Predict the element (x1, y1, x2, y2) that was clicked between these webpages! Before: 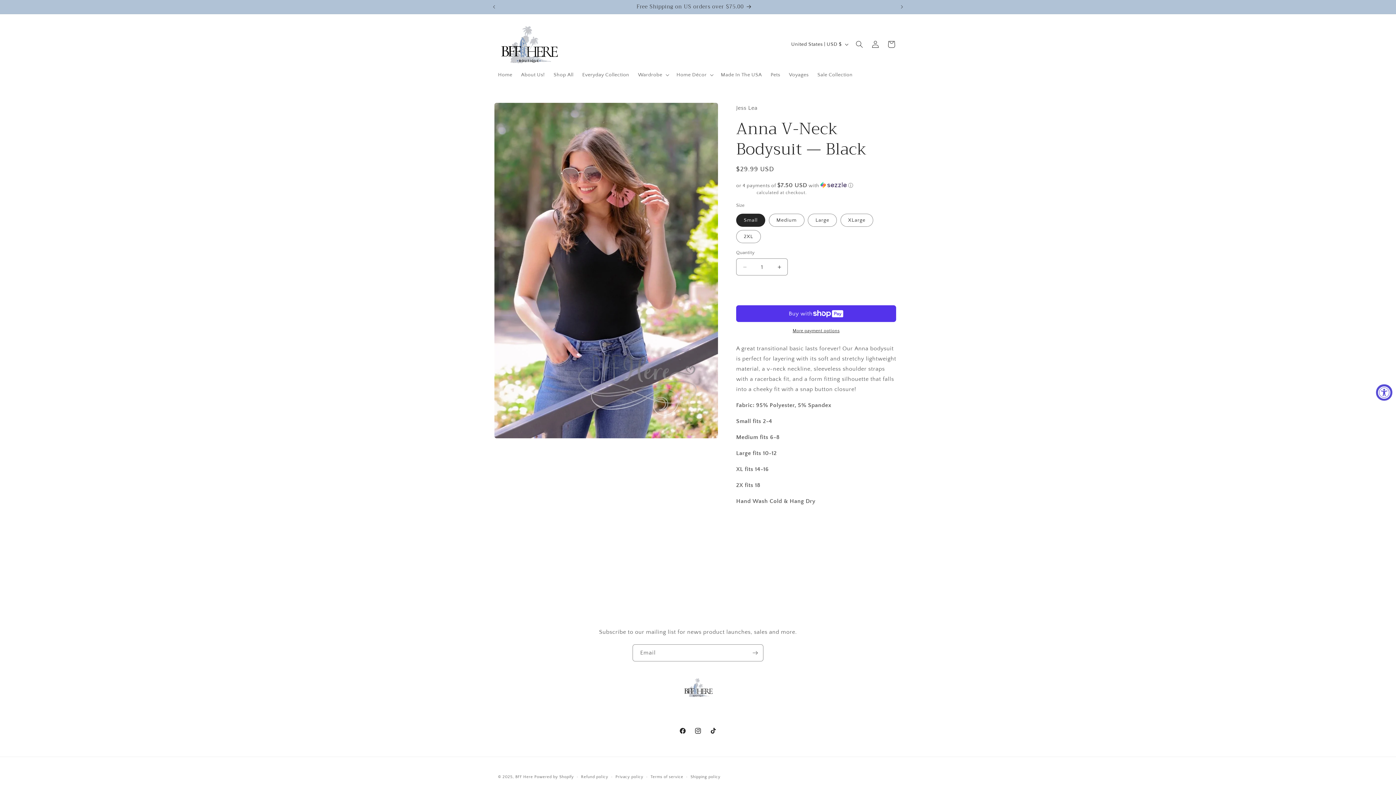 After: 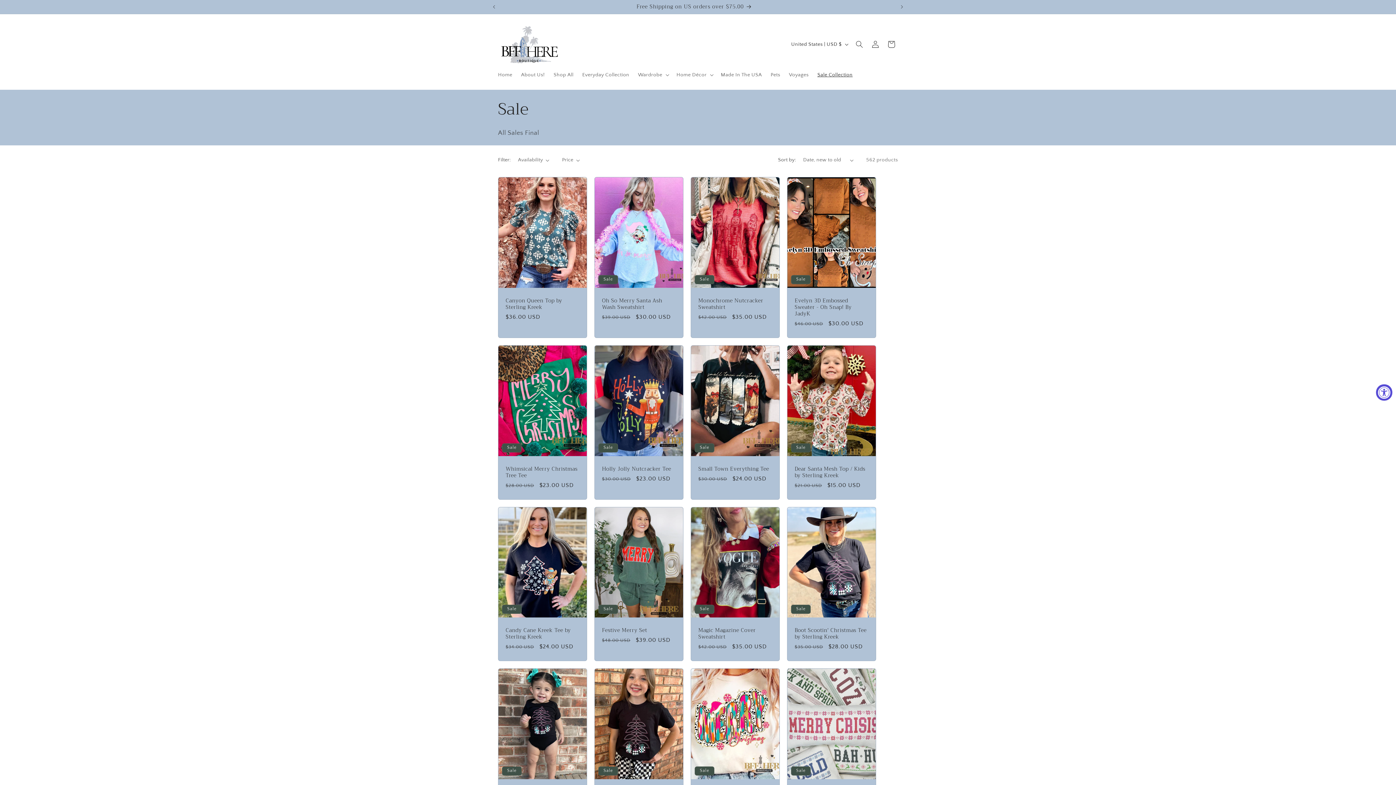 Action: bbox: (813, 67, 857, 82) label: Sale Collection